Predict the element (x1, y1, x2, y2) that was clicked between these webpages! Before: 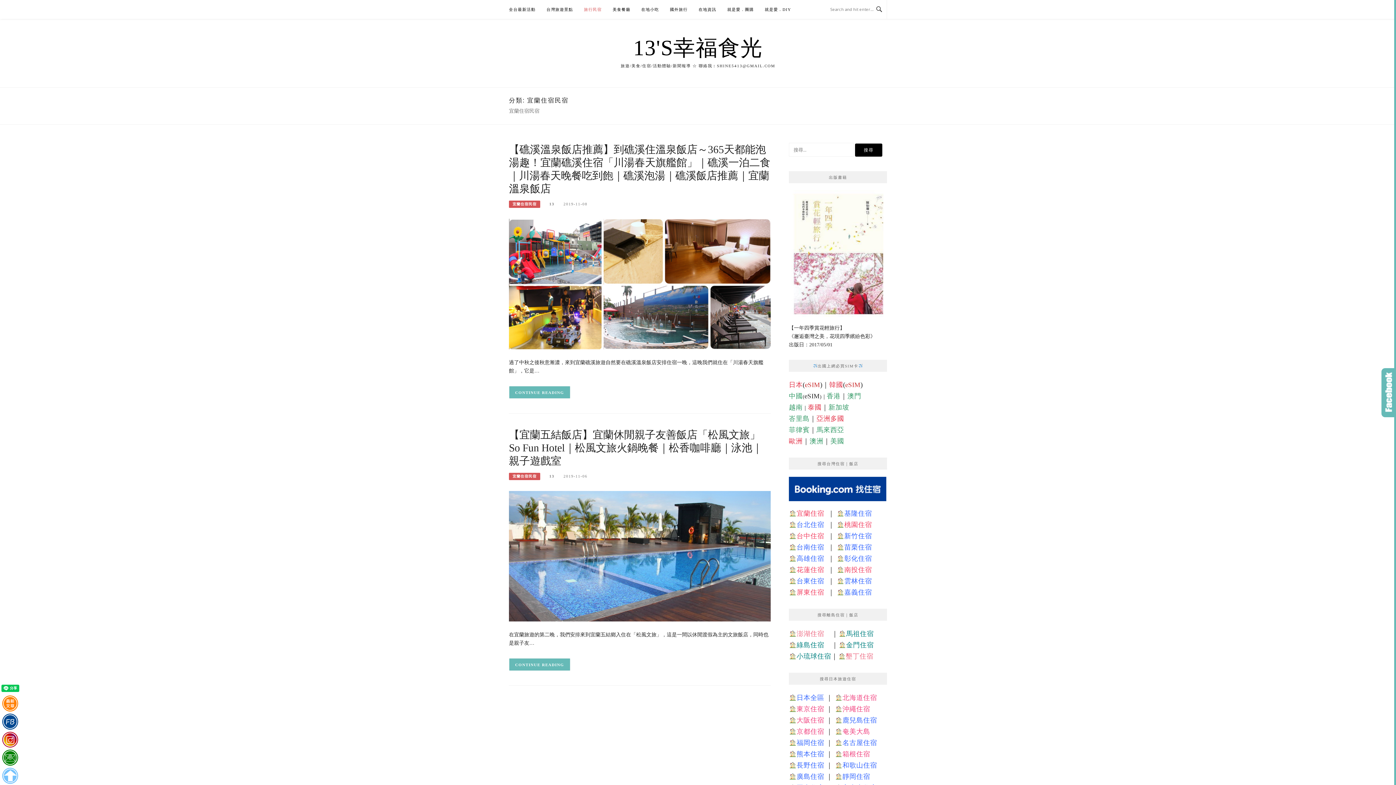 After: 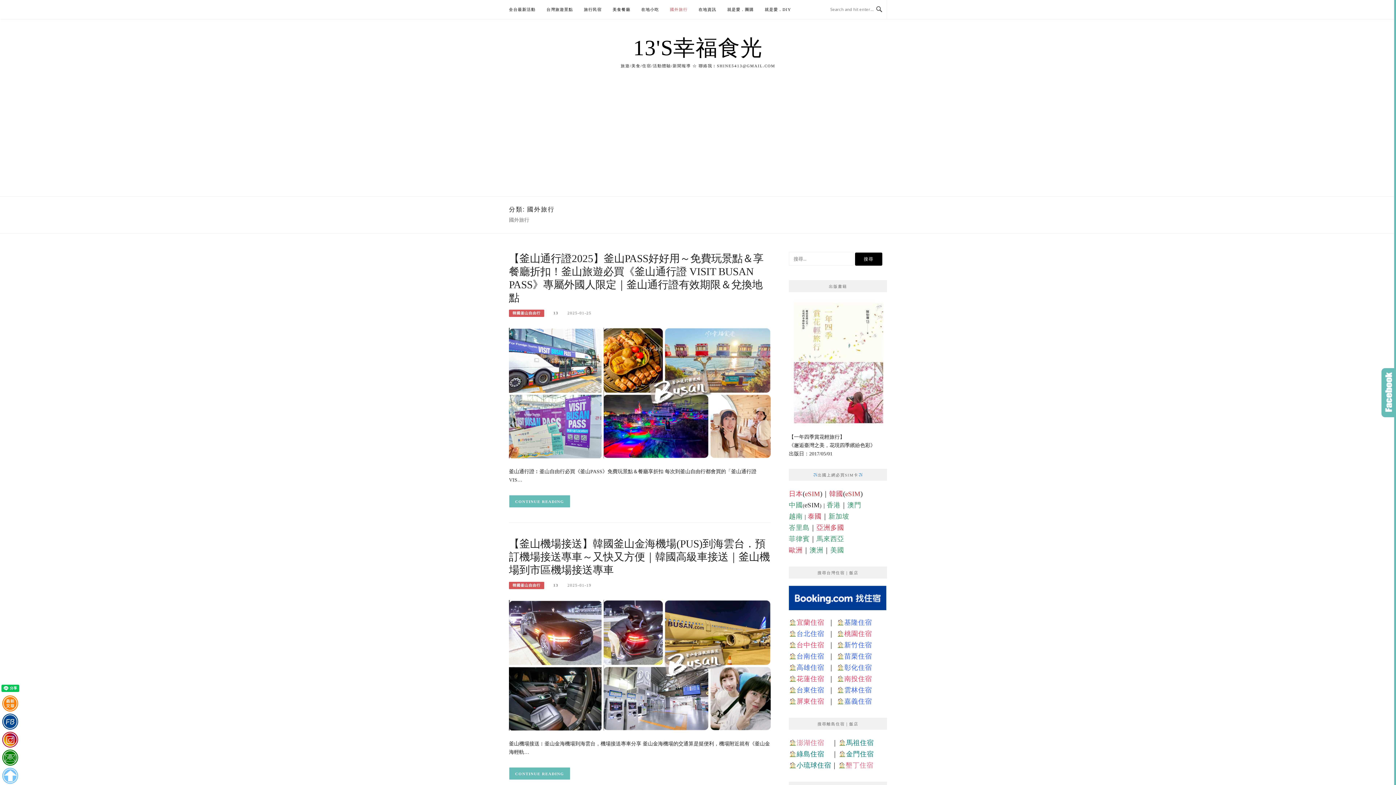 Action: label: 國外旅行 bbox: (670, 0, 687, 18)